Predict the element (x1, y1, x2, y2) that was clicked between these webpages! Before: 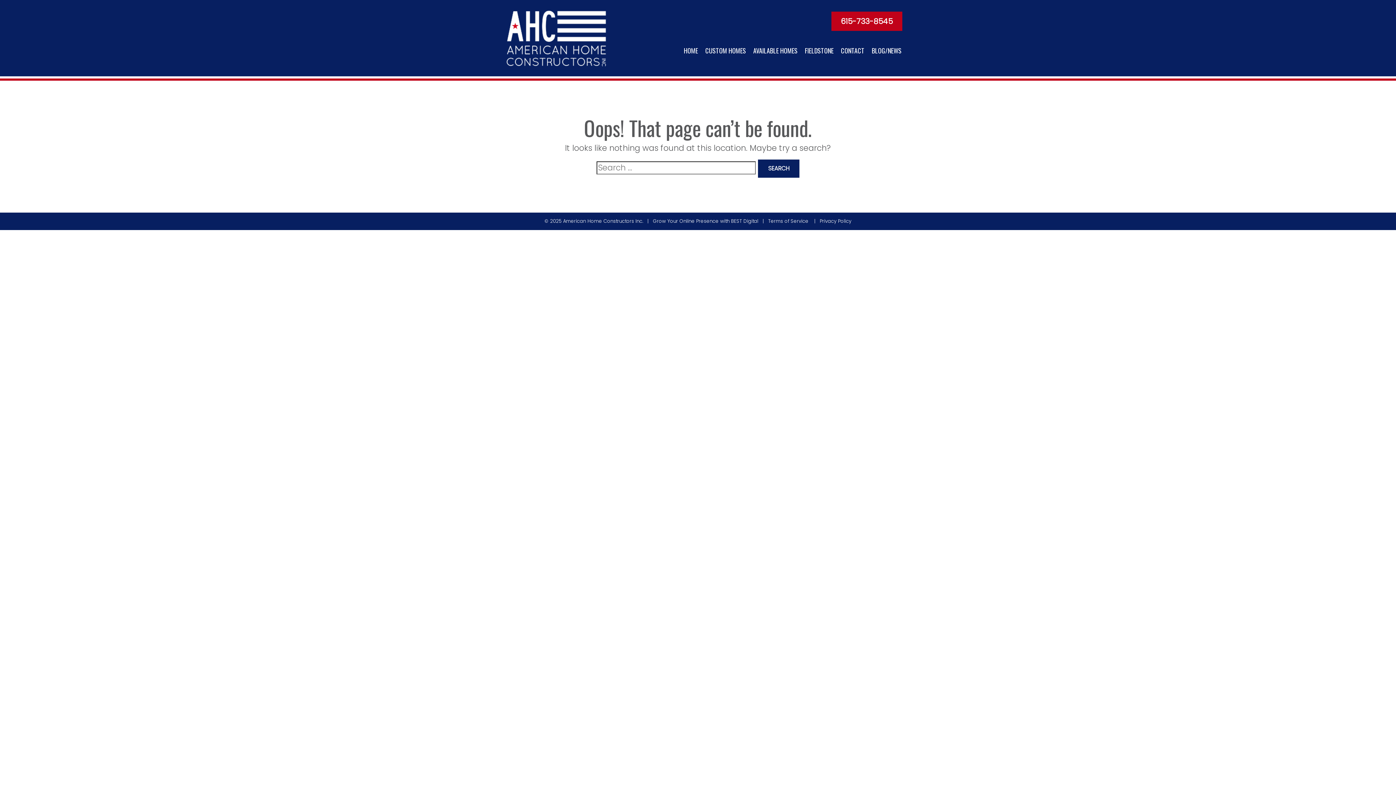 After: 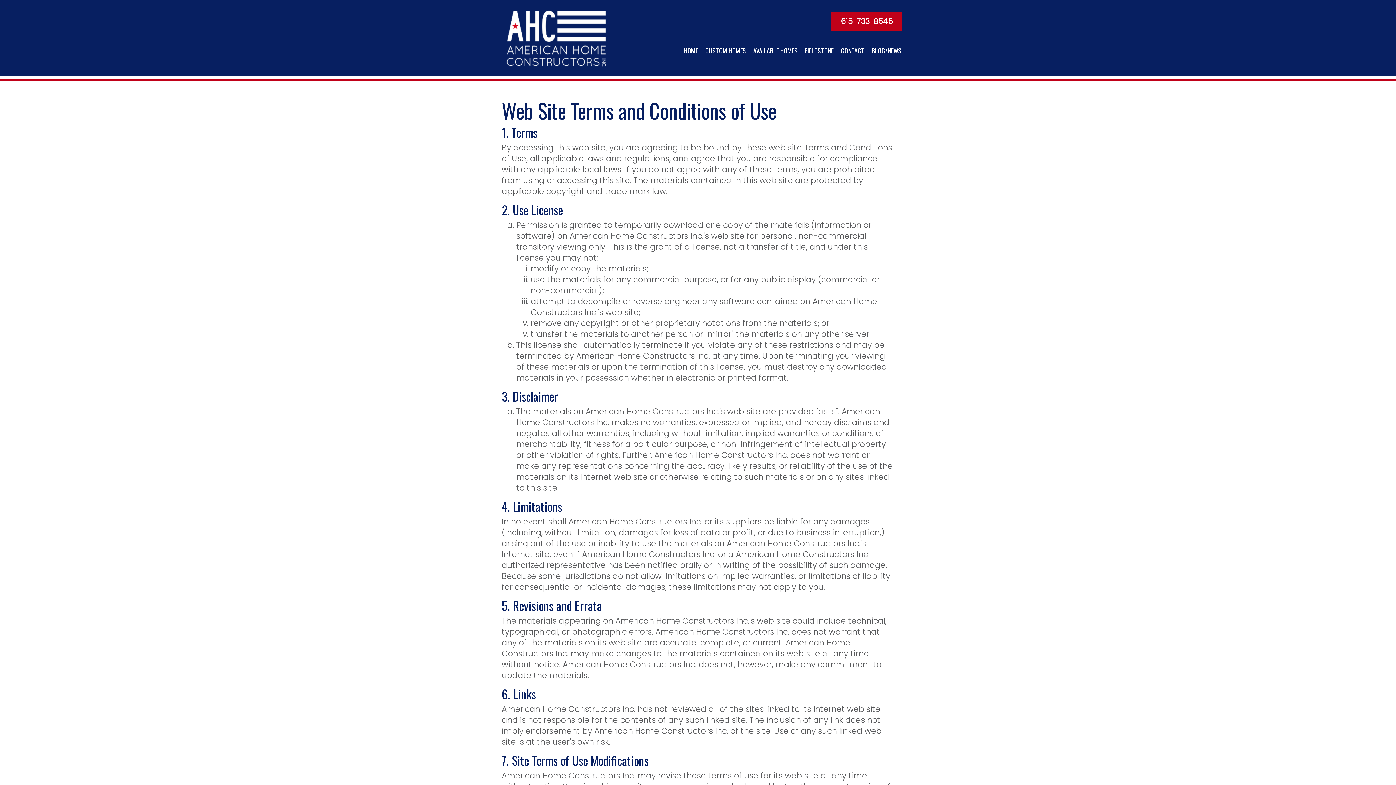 Action: bbox: (768, 217, 810, 224) label: Terms of Service 